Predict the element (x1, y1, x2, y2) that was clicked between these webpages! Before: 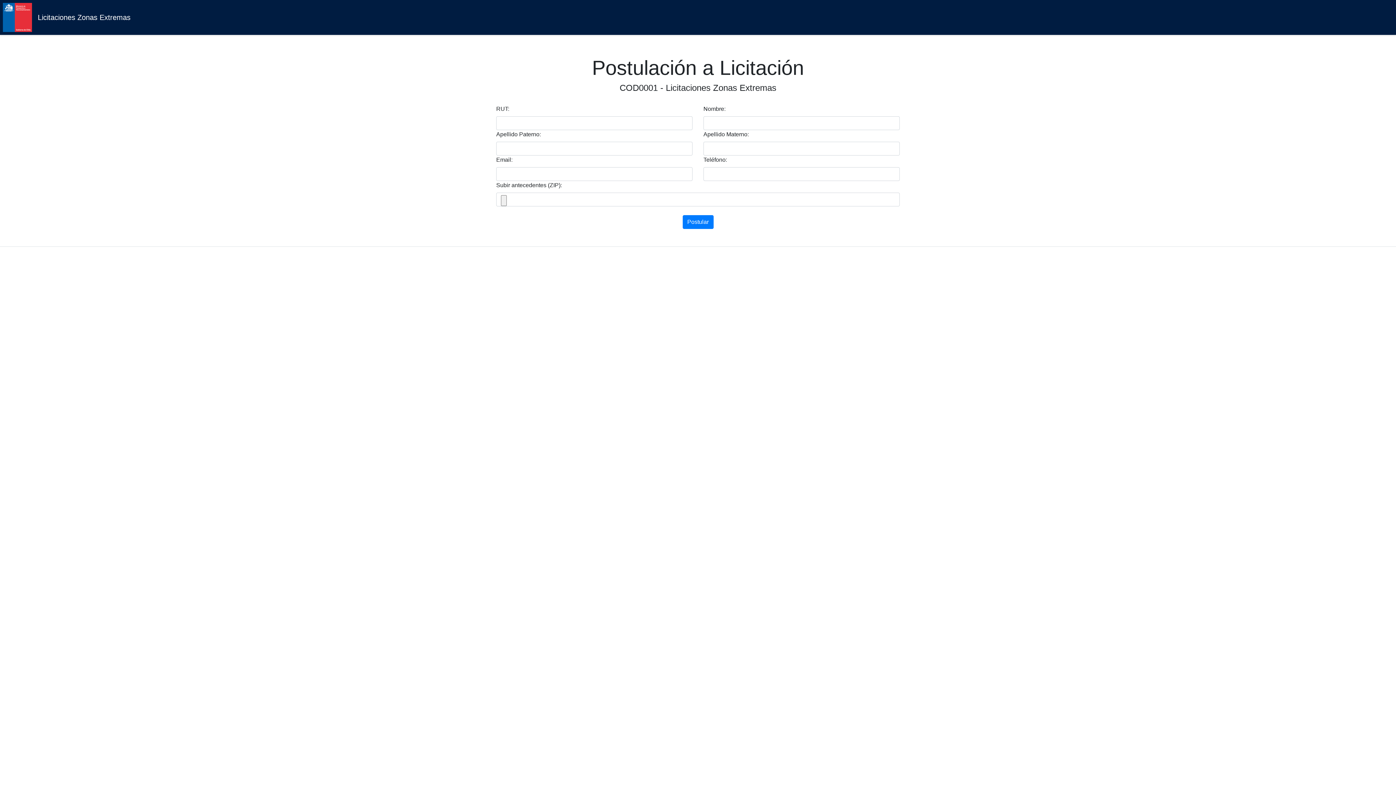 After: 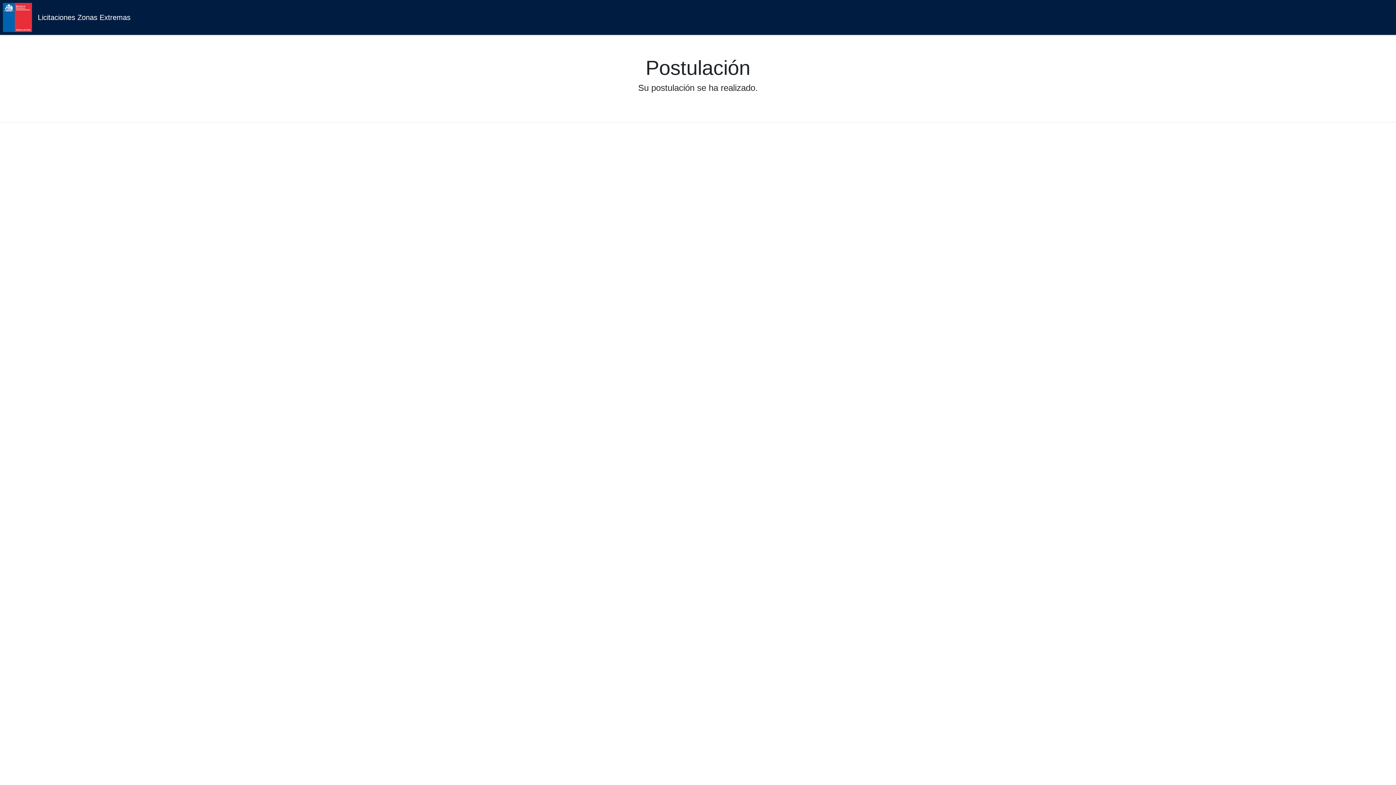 Action: bbox: (682, 215, 713, 229) label: Postular